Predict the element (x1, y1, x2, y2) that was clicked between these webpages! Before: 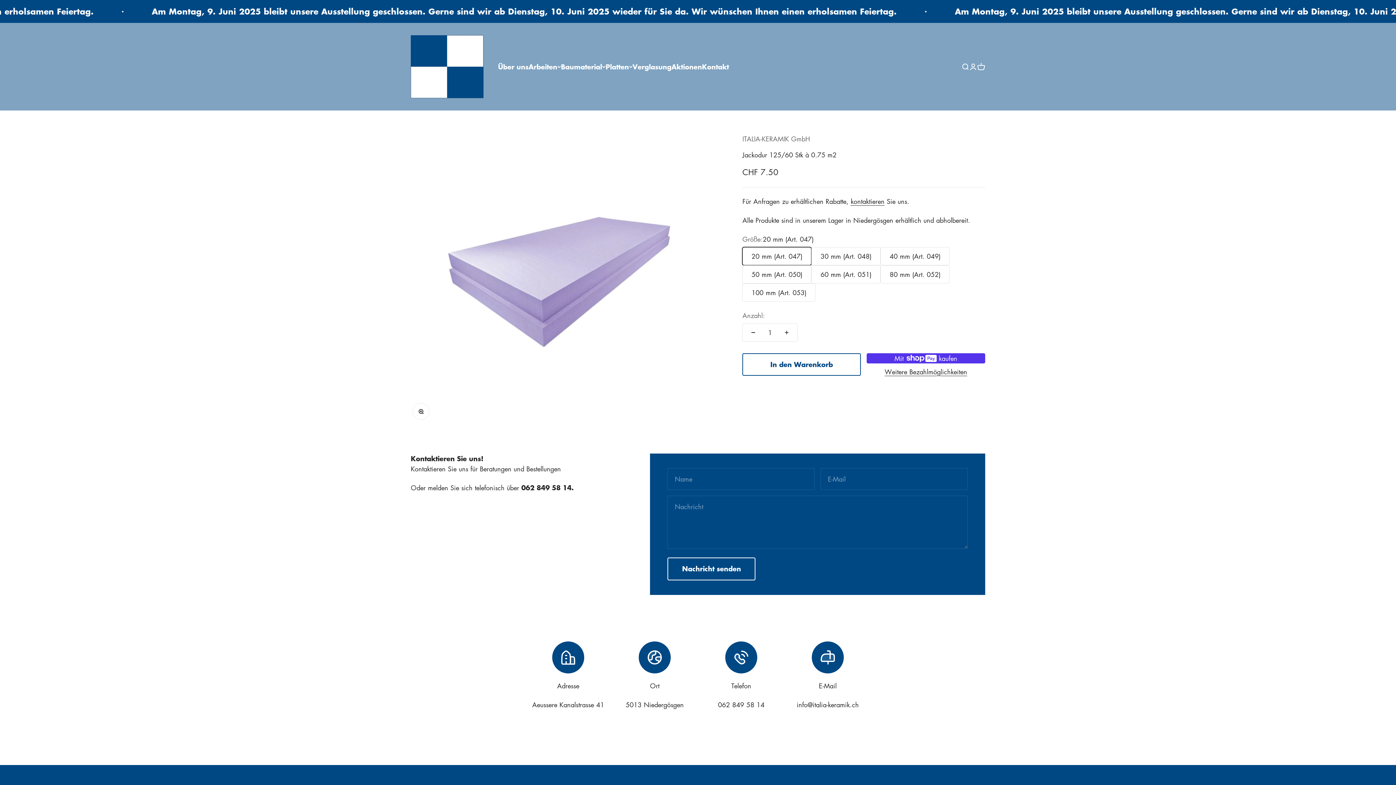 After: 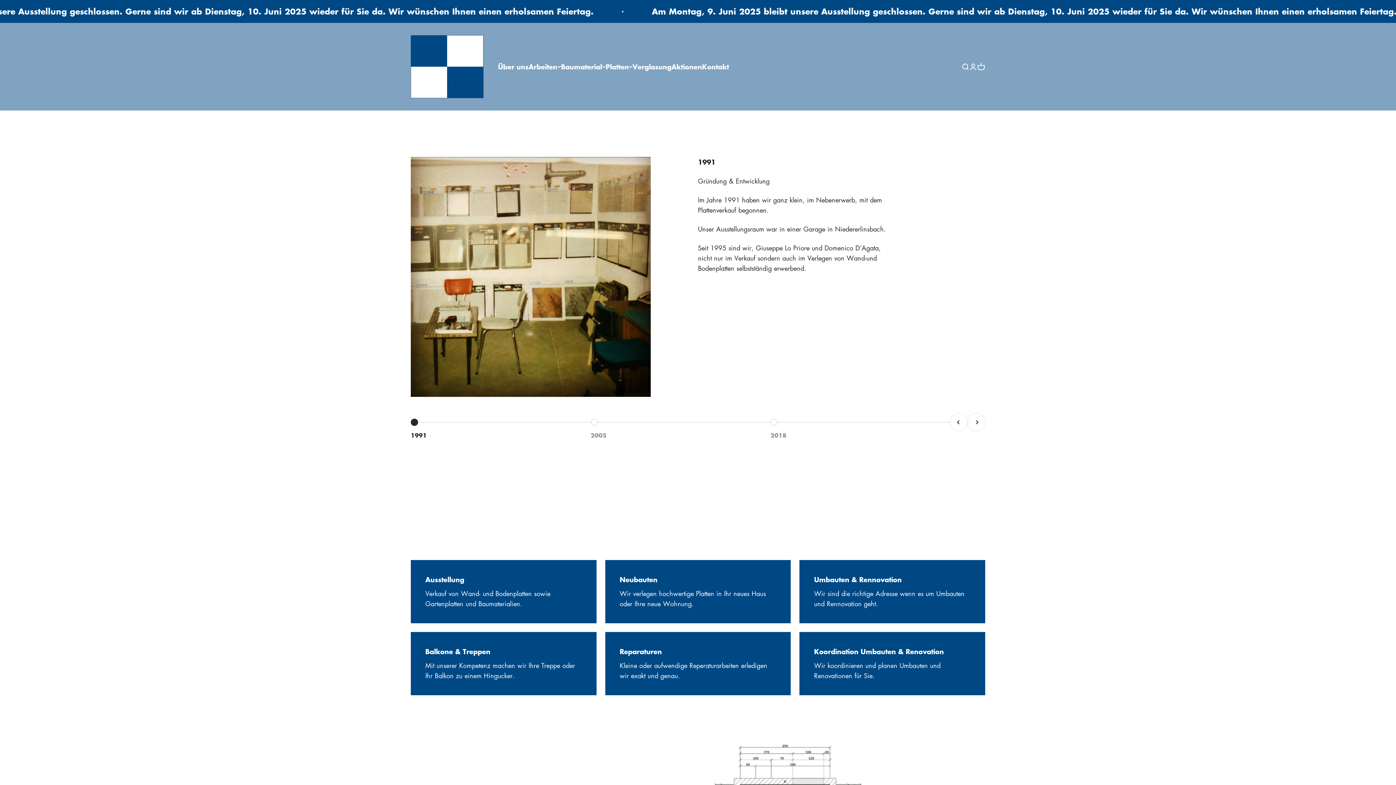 Action: label: Über uns bbox: (498, 61, 528, 71)